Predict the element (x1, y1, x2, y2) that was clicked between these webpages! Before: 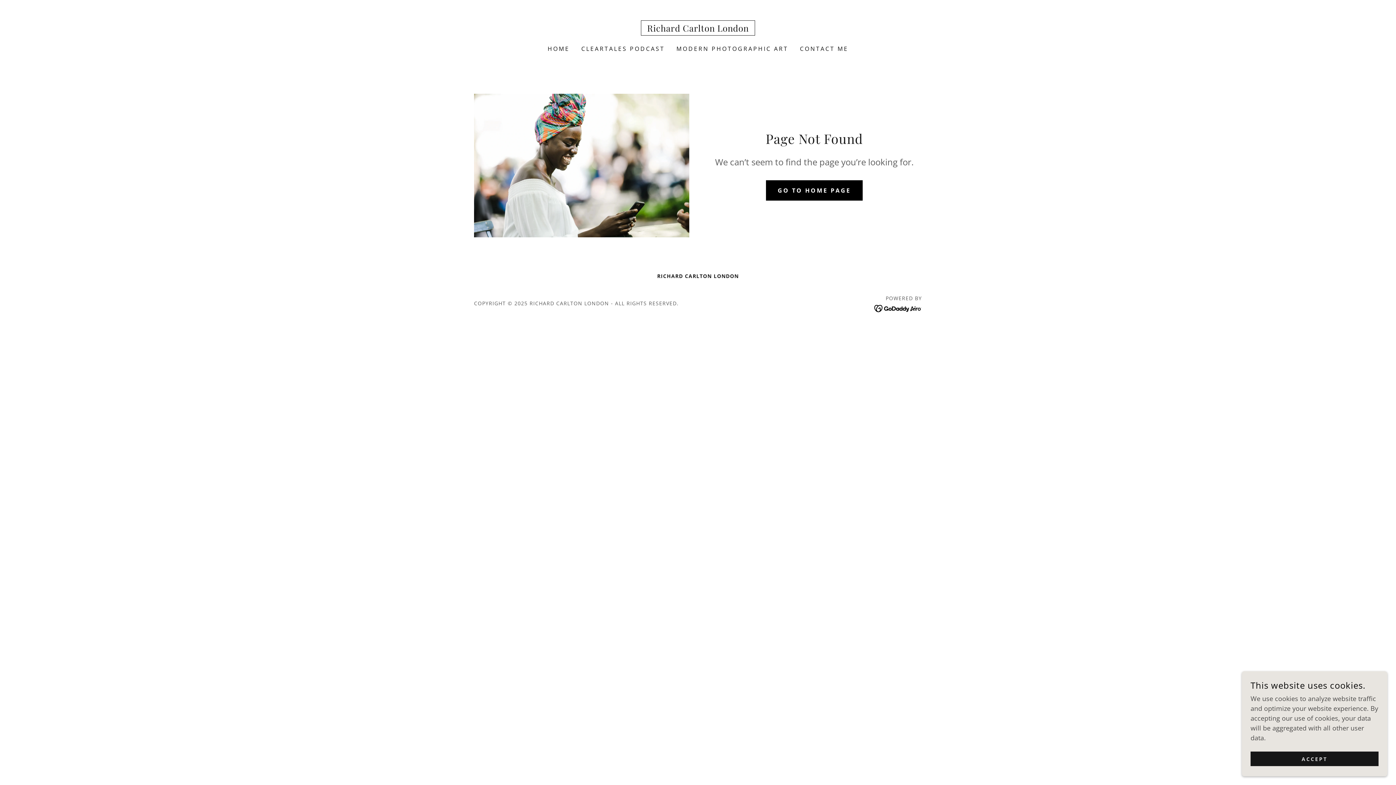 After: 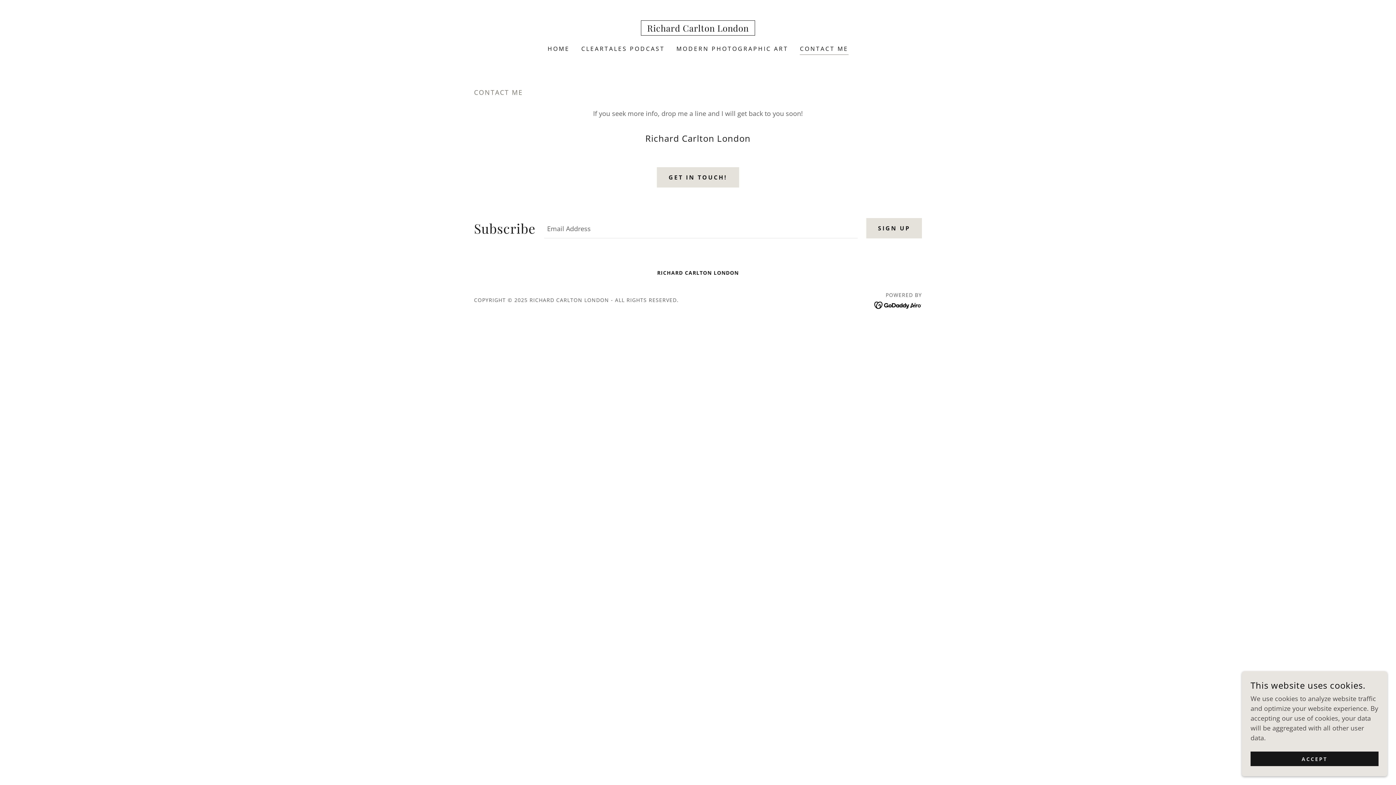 Action: bbox: (797, 42, 850, 55) label: CONTACT ME